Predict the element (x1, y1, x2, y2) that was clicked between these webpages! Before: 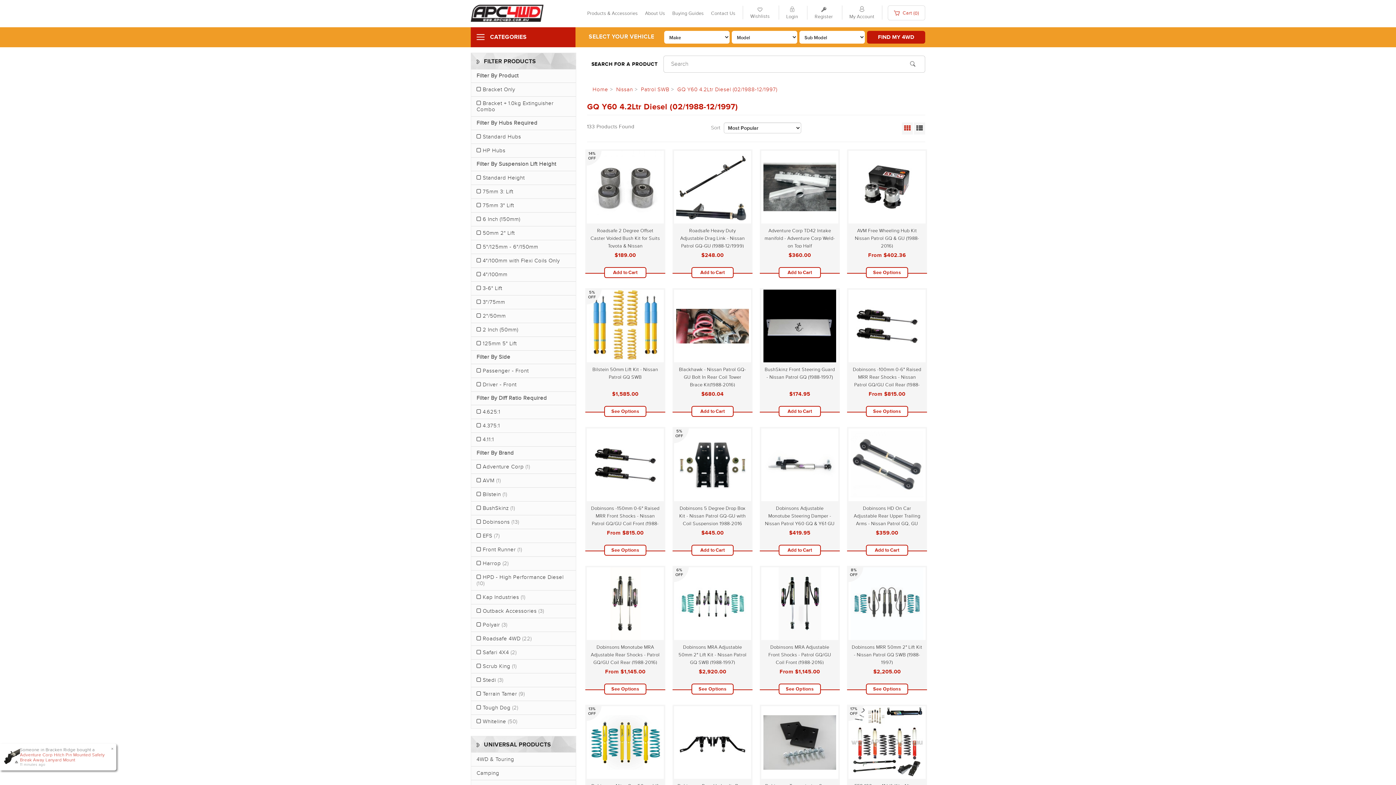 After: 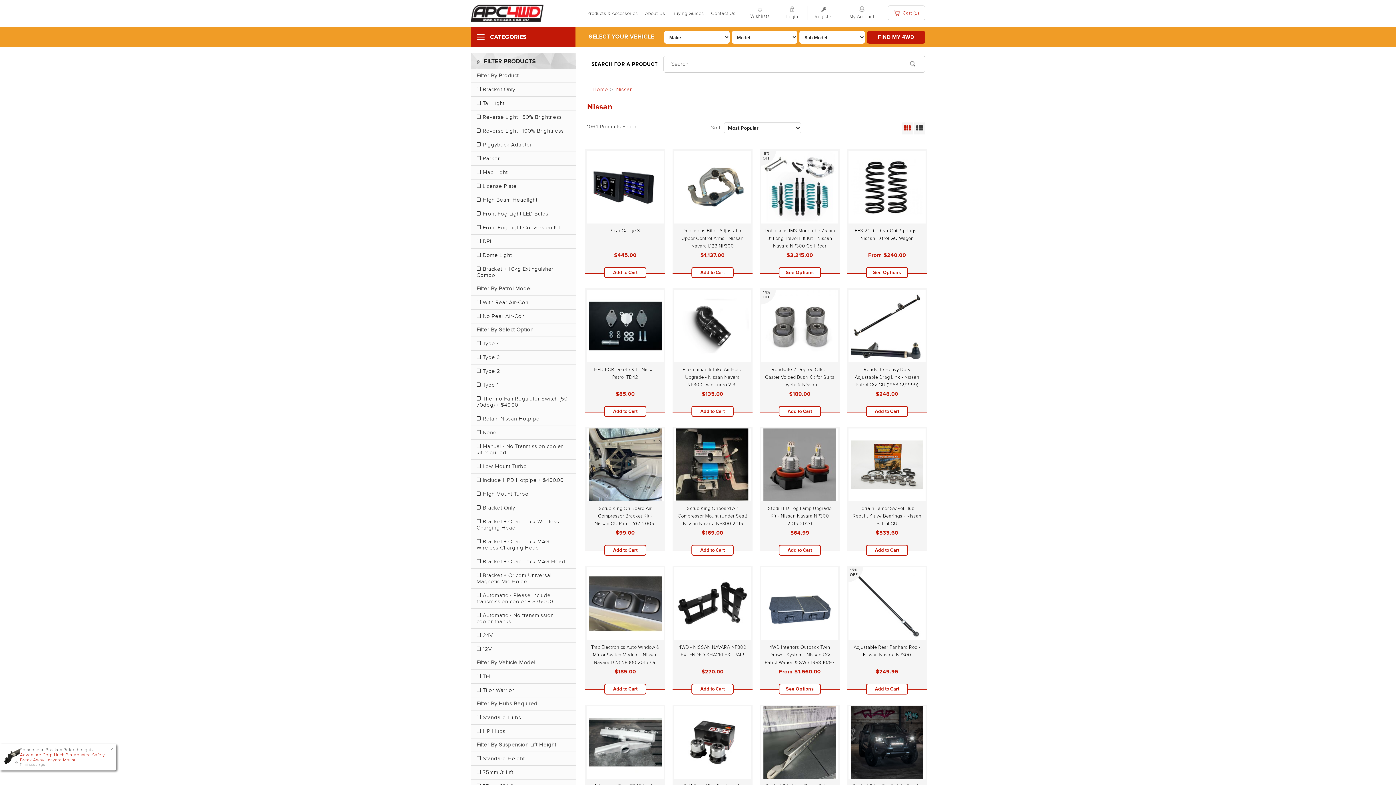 Action: label: Nissan bbox: (616, 86, 633, 92)